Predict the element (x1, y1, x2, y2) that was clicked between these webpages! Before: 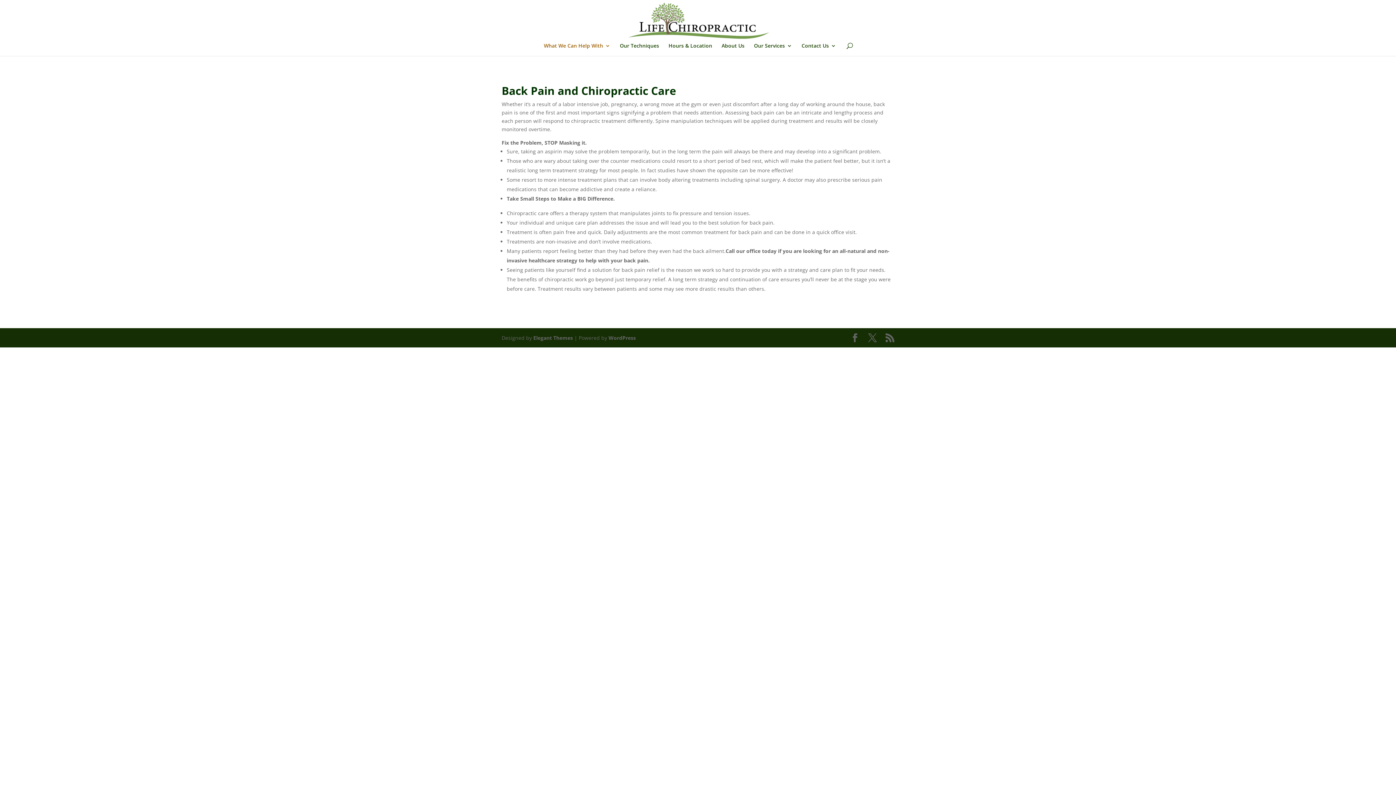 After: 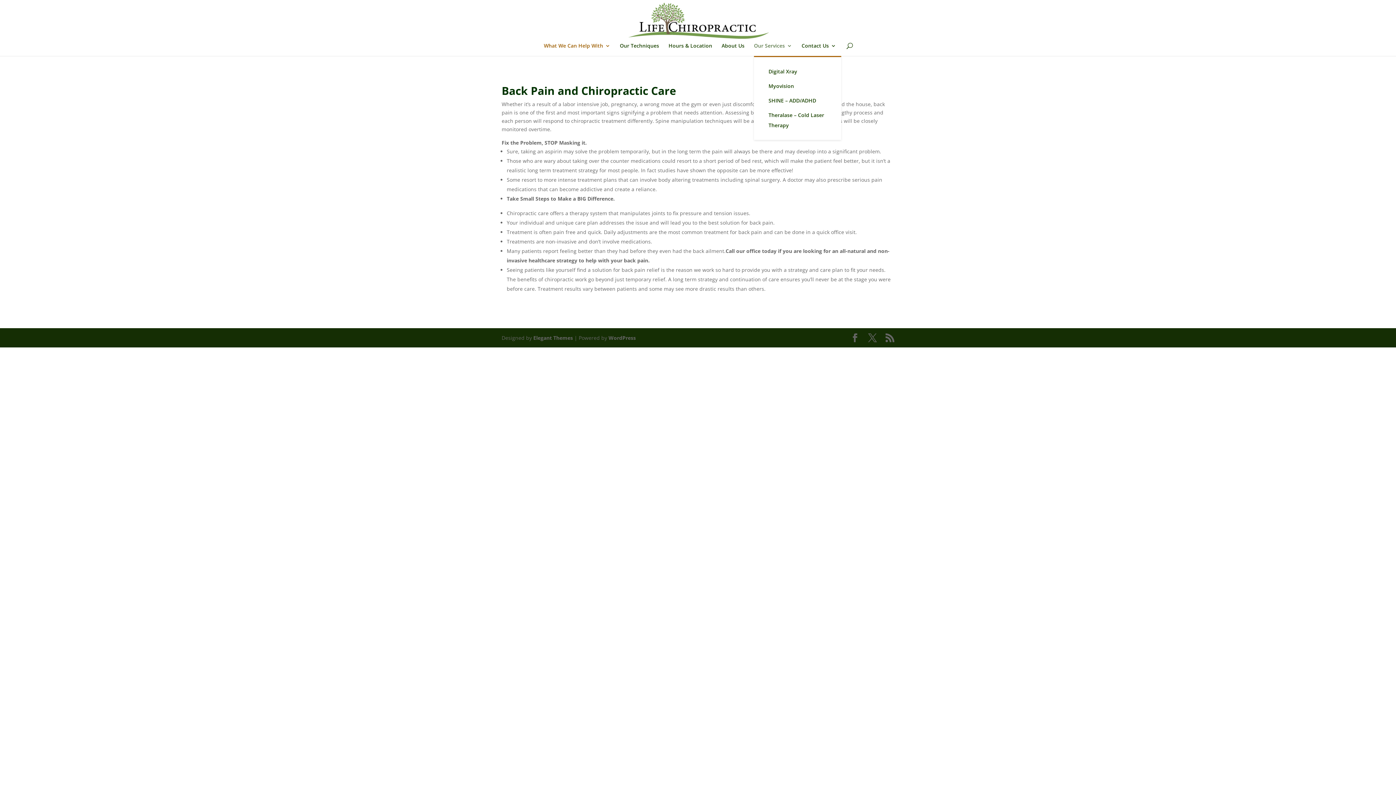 Action: bbox: (754, 43, 792, 56) label: Our Services